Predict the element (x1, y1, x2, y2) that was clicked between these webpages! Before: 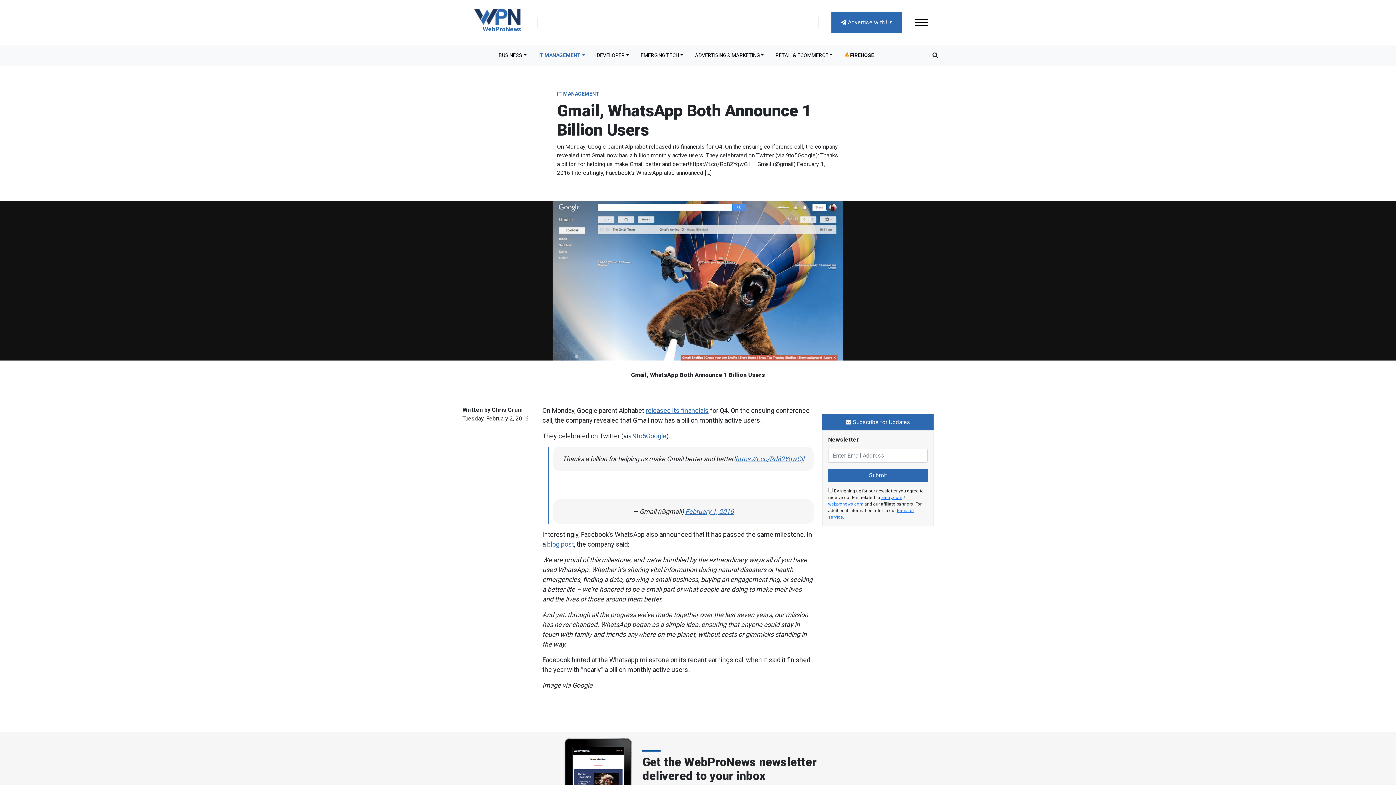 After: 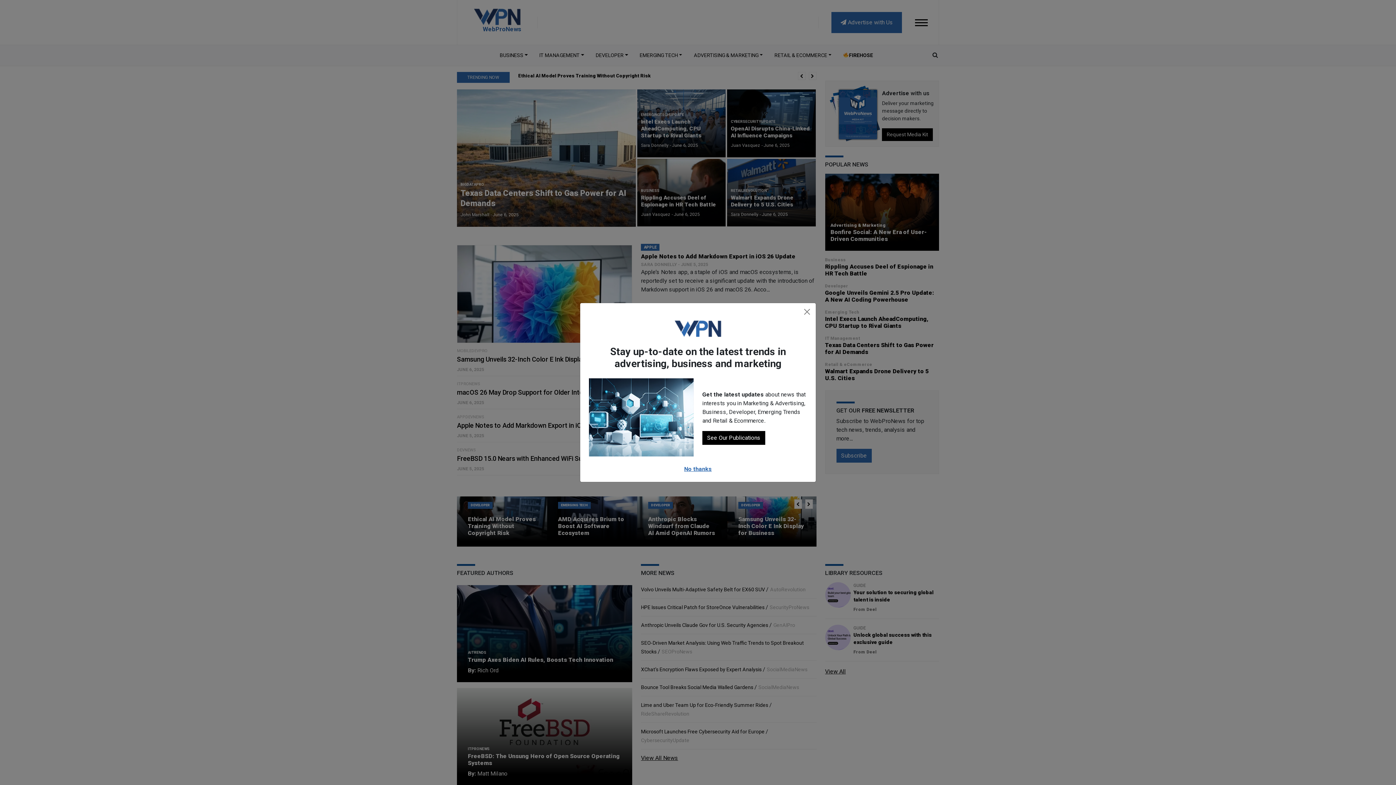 Action: bbox: (474, 10, 520, 36) label: 
WebProNews